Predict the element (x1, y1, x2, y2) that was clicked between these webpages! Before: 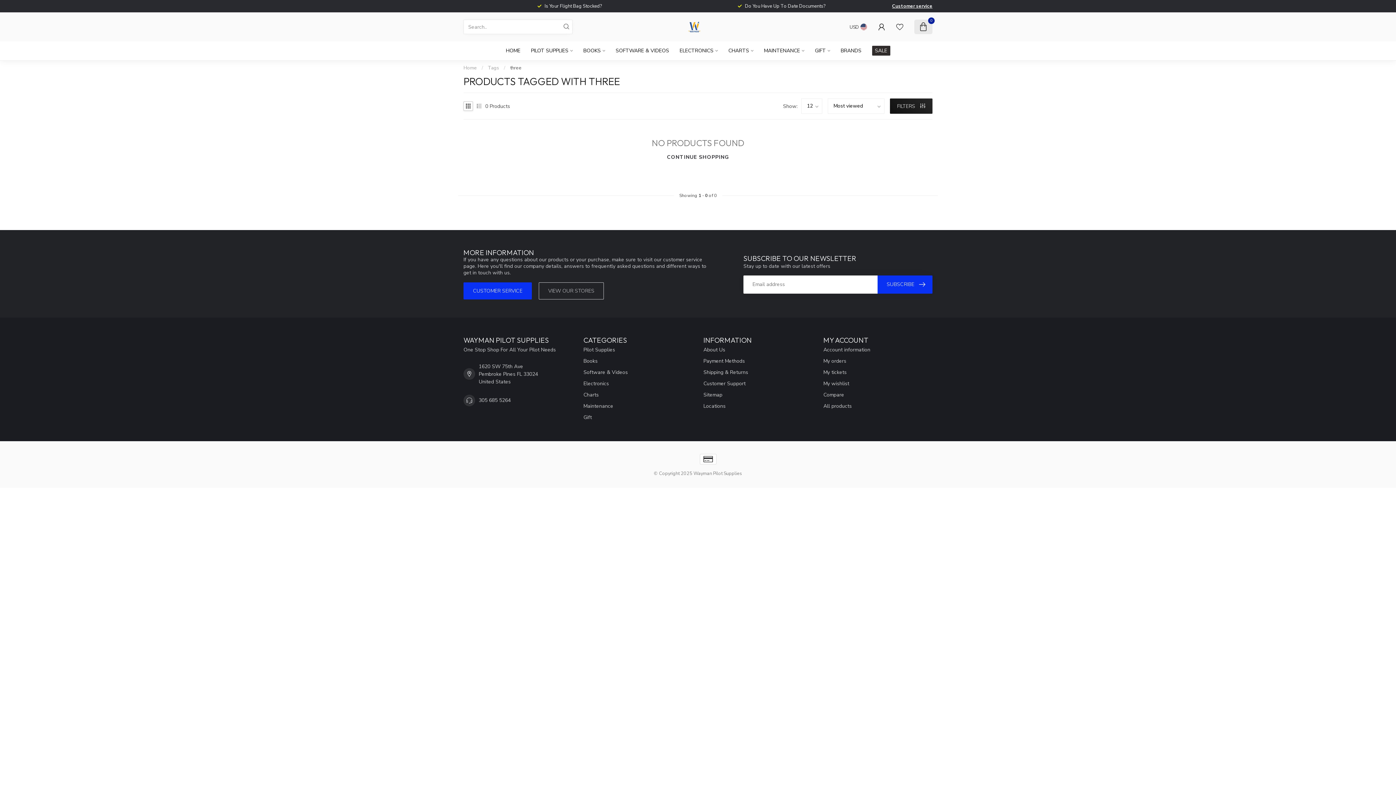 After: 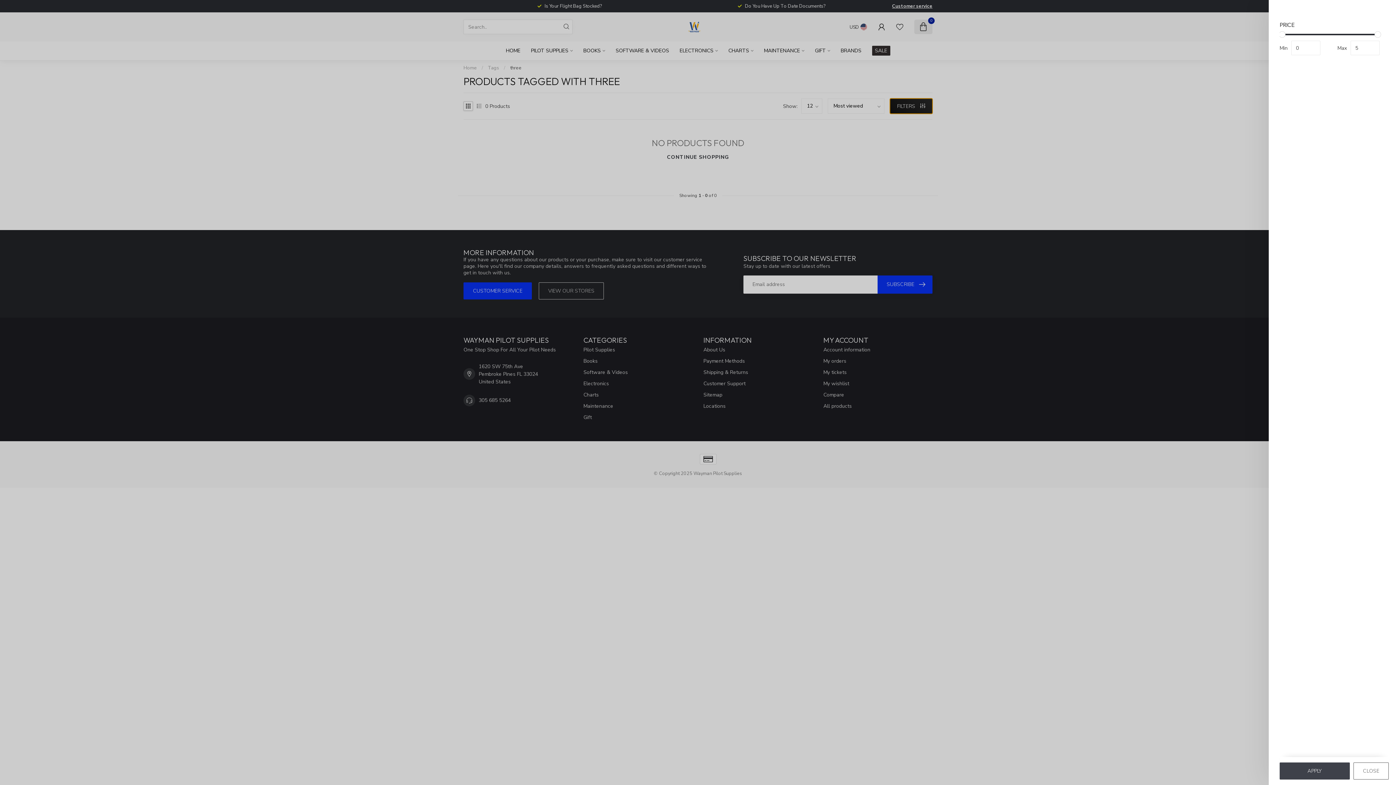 Action: bbox: (890, 98, 932, 113) label: FILTERS 